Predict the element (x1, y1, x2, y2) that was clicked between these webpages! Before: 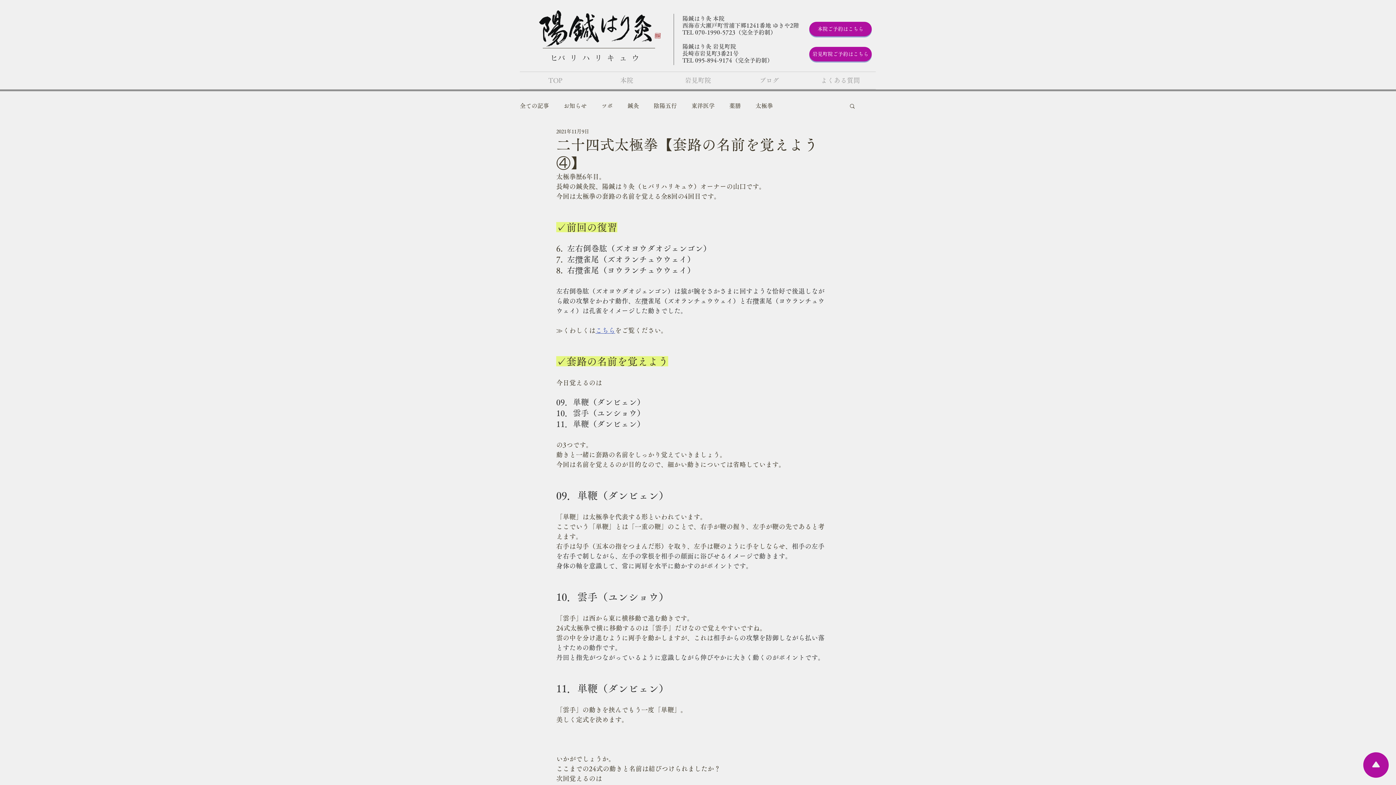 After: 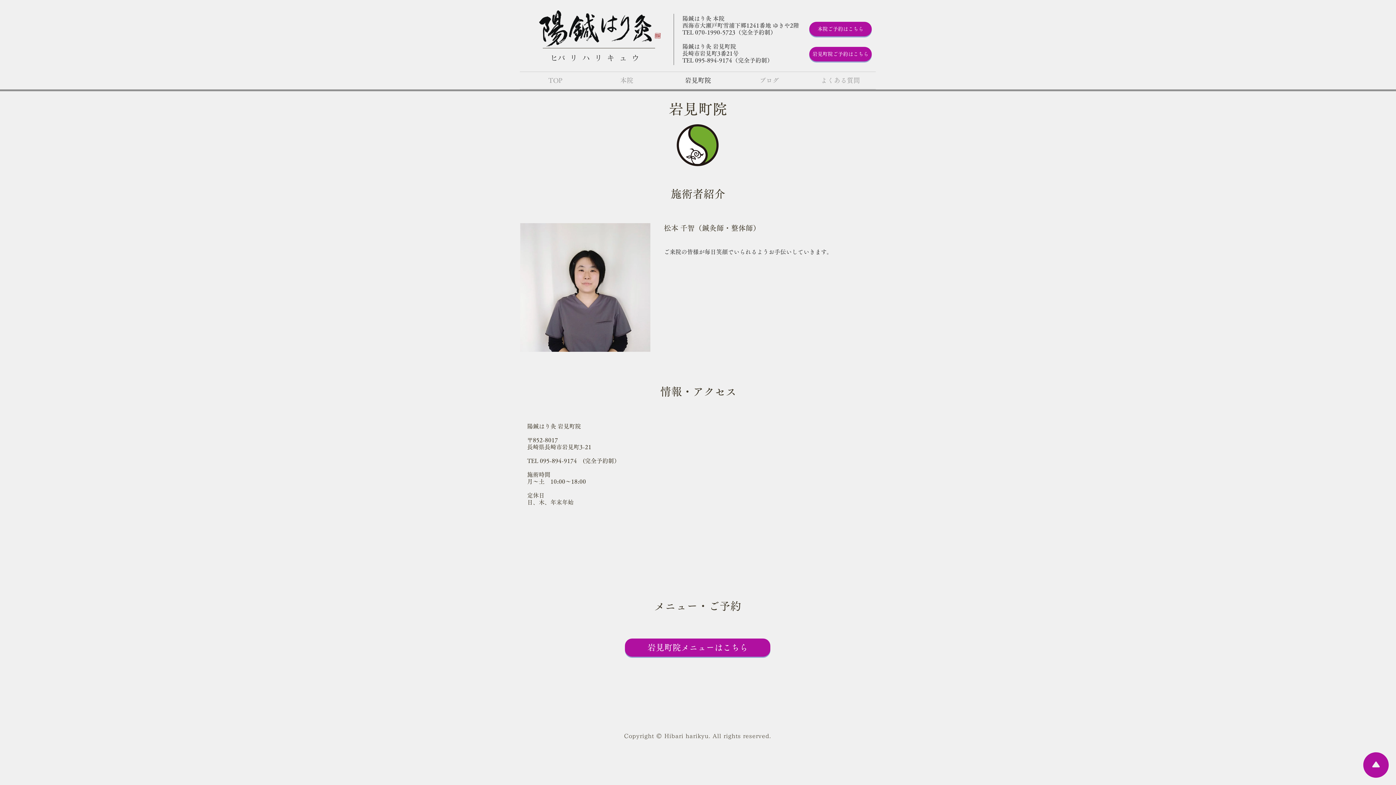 Action: label: 岩見町院 bbox: (662, 72, 733, 89)